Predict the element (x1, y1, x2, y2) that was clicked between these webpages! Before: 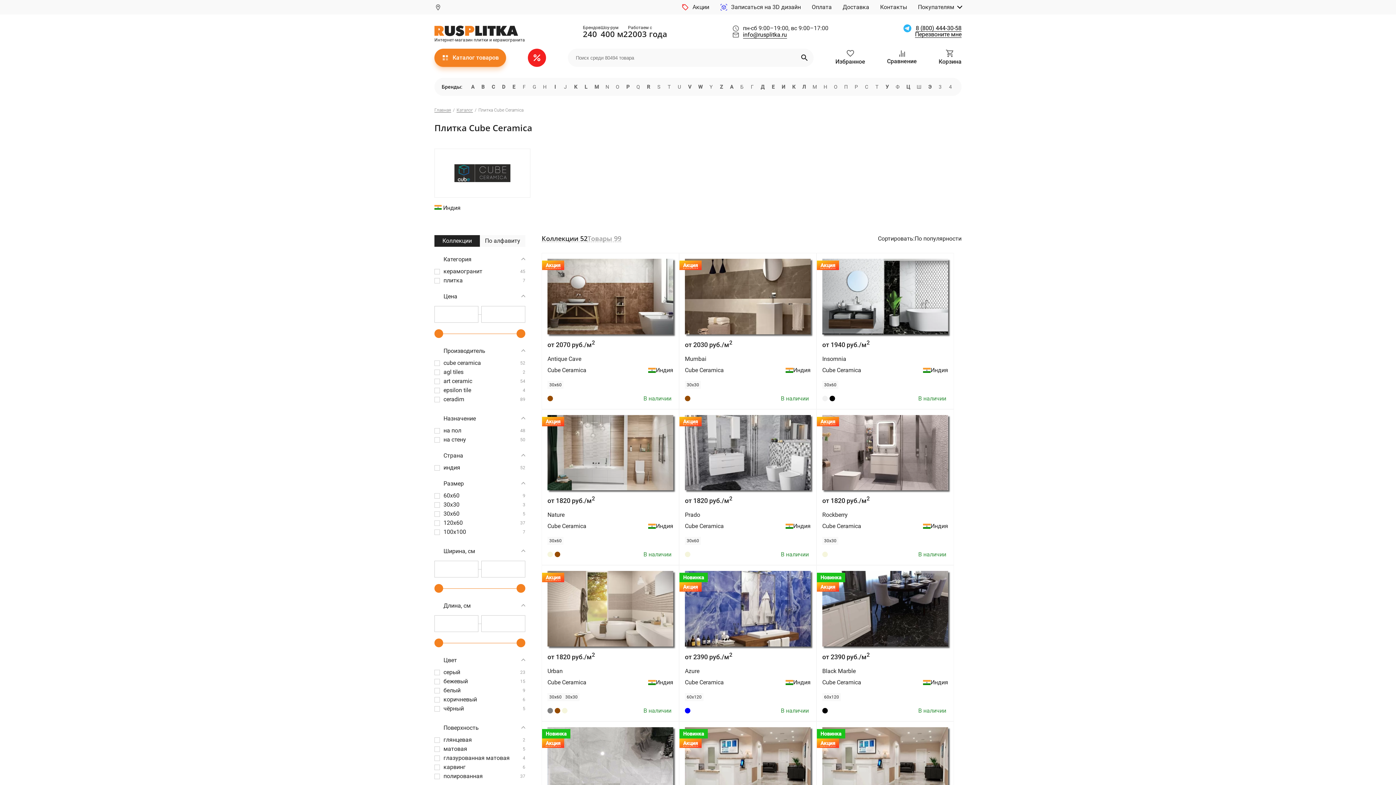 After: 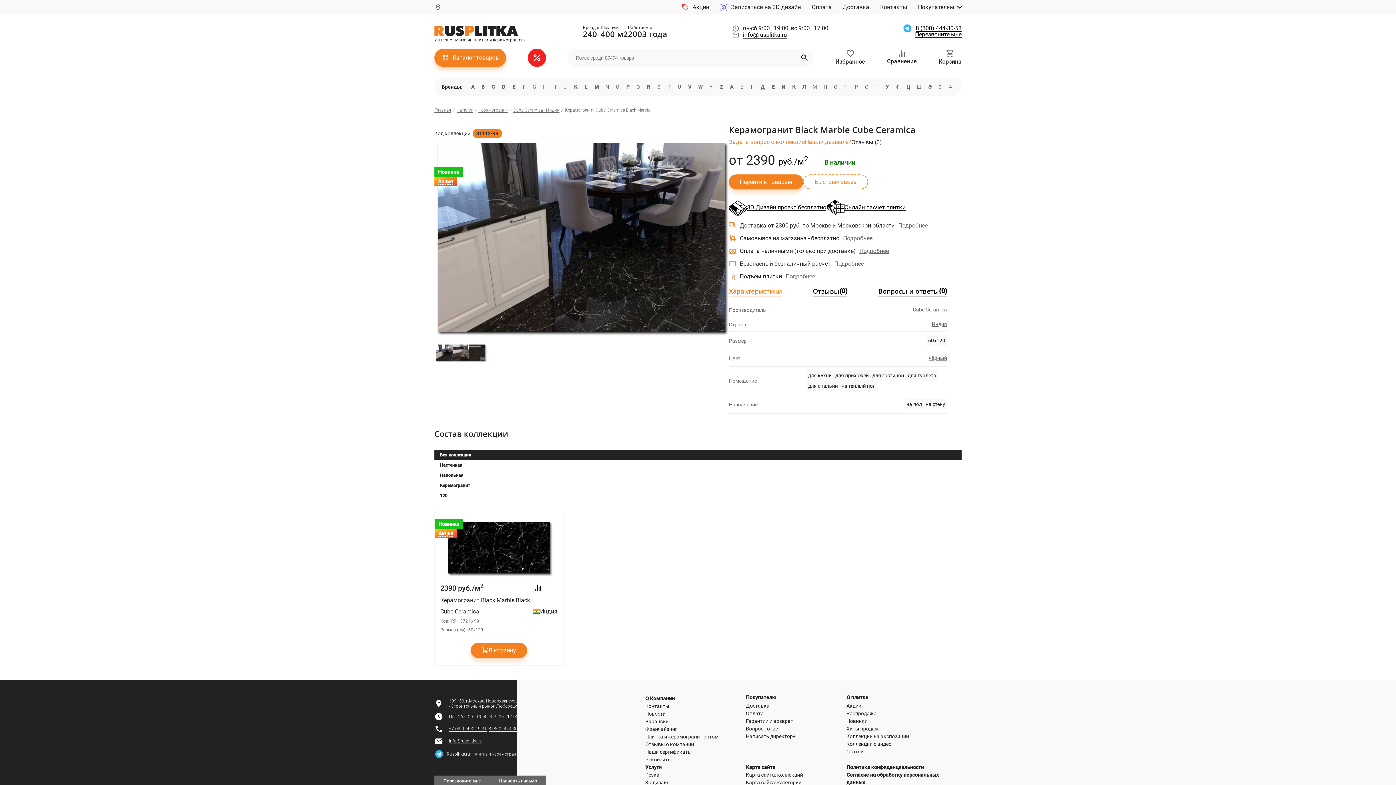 Action: bbox: (822, 571, 948, 646)